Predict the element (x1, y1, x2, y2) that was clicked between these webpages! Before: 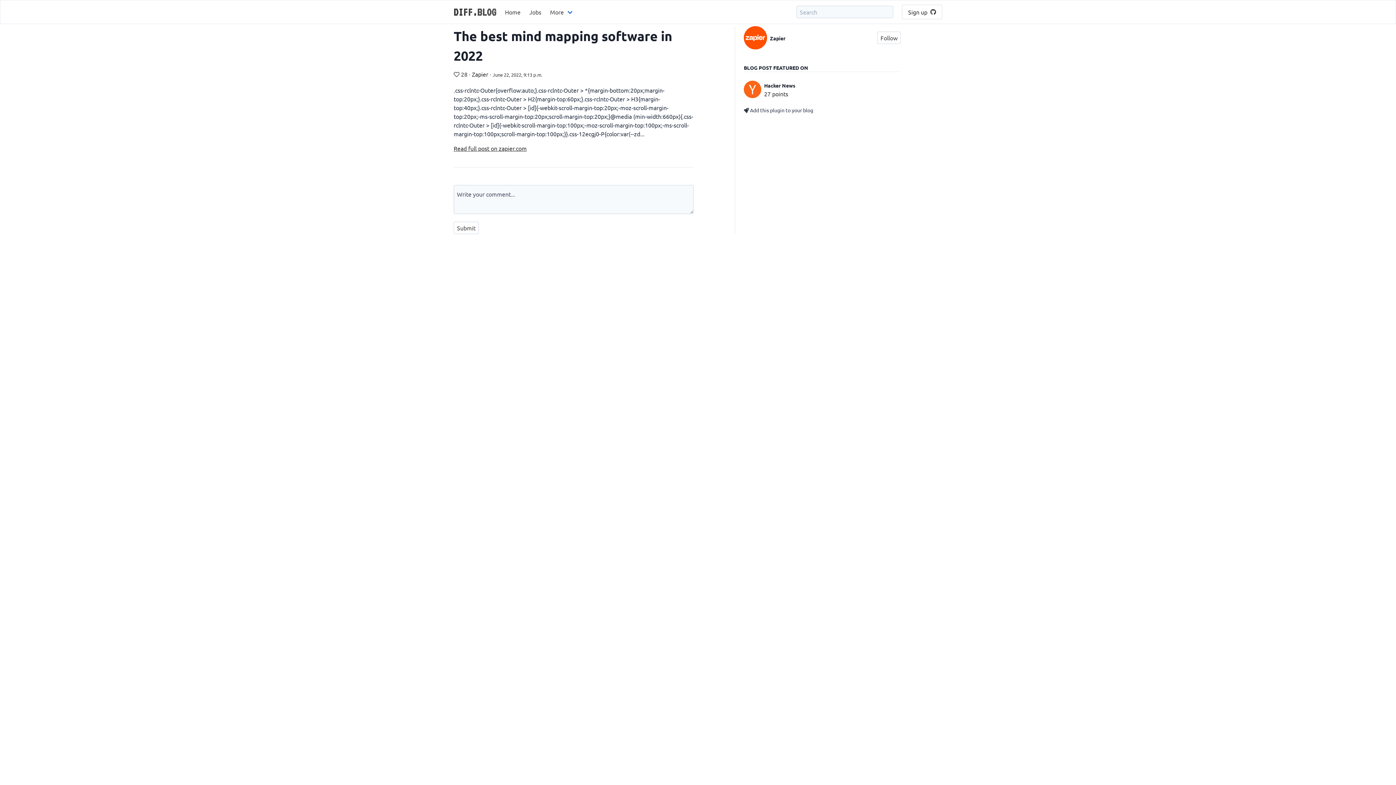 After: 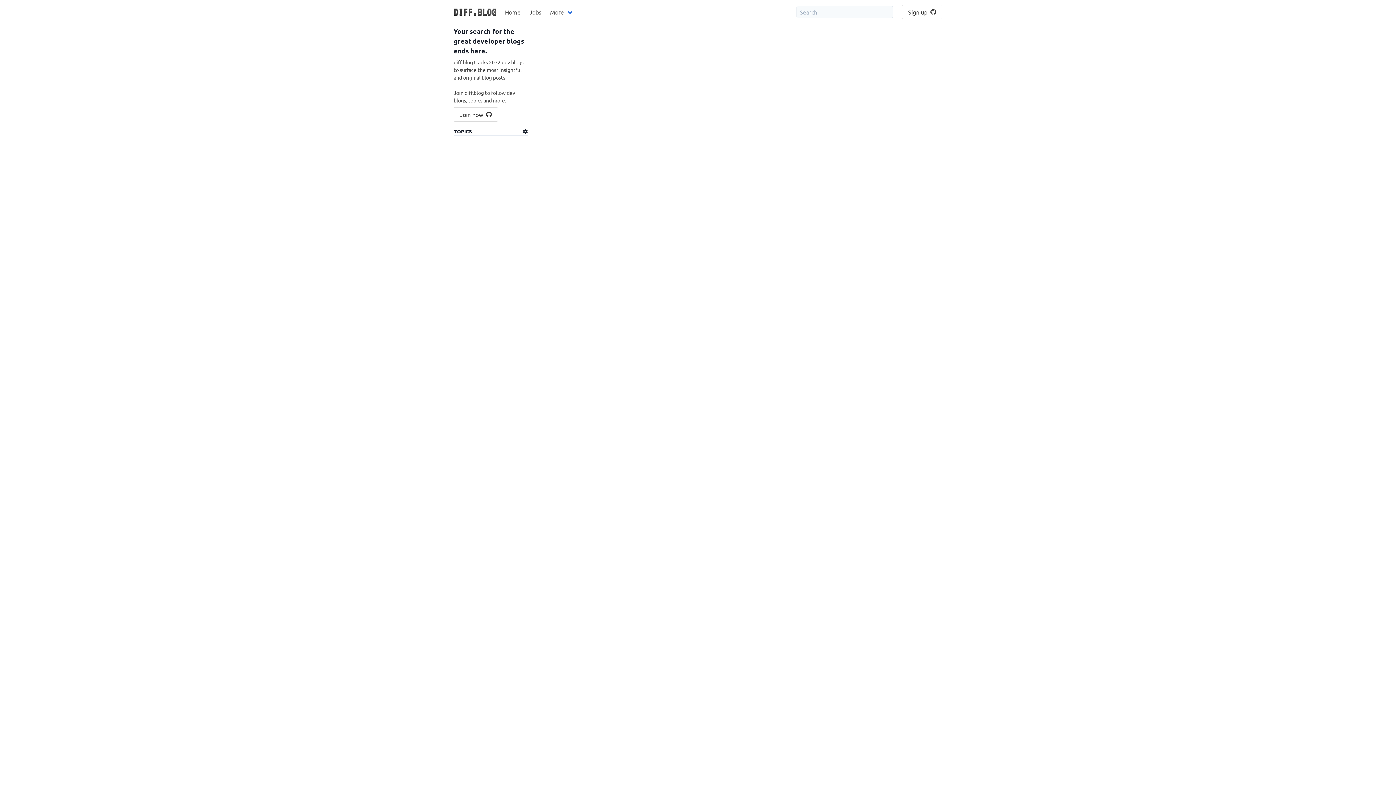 Action: label: DIFF.BLOG bbox: (449, 0, 500, 23)